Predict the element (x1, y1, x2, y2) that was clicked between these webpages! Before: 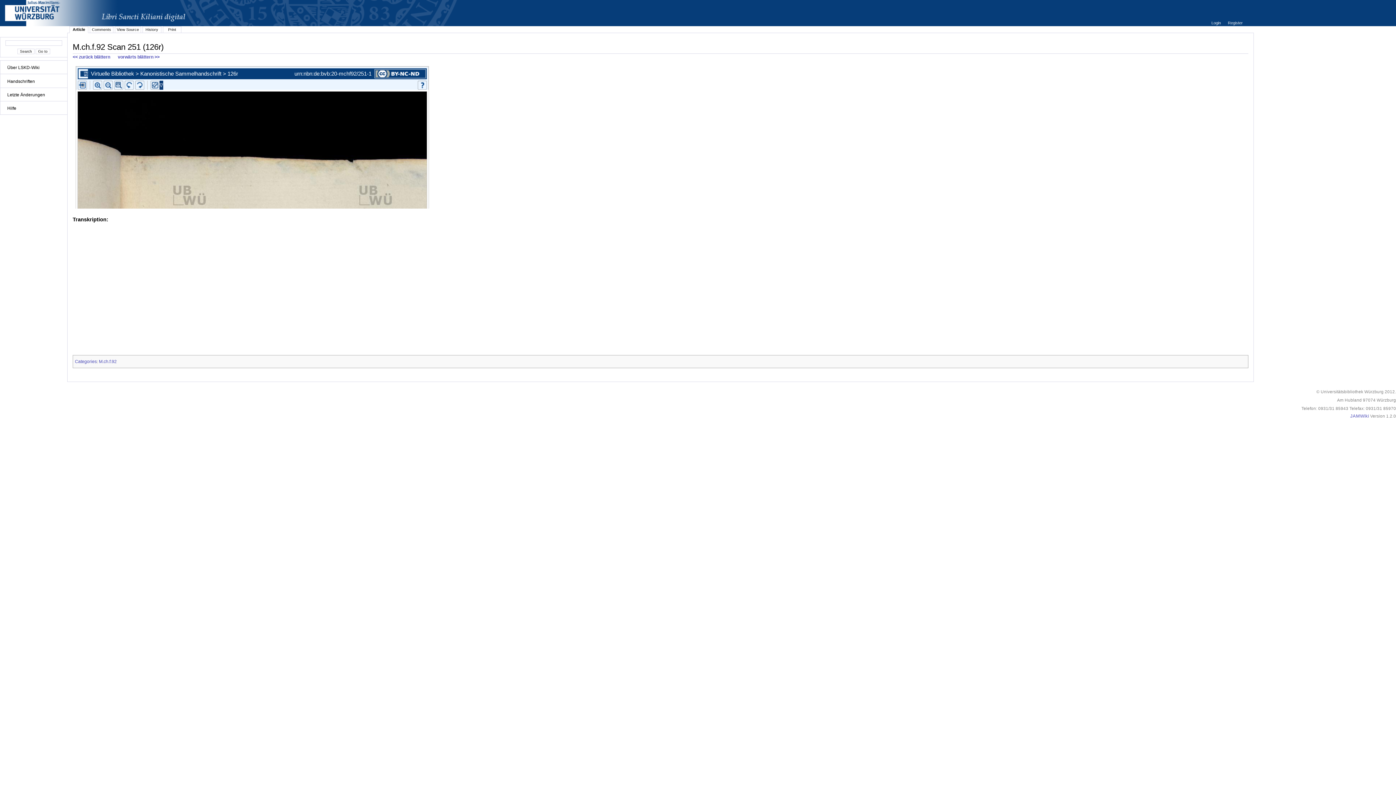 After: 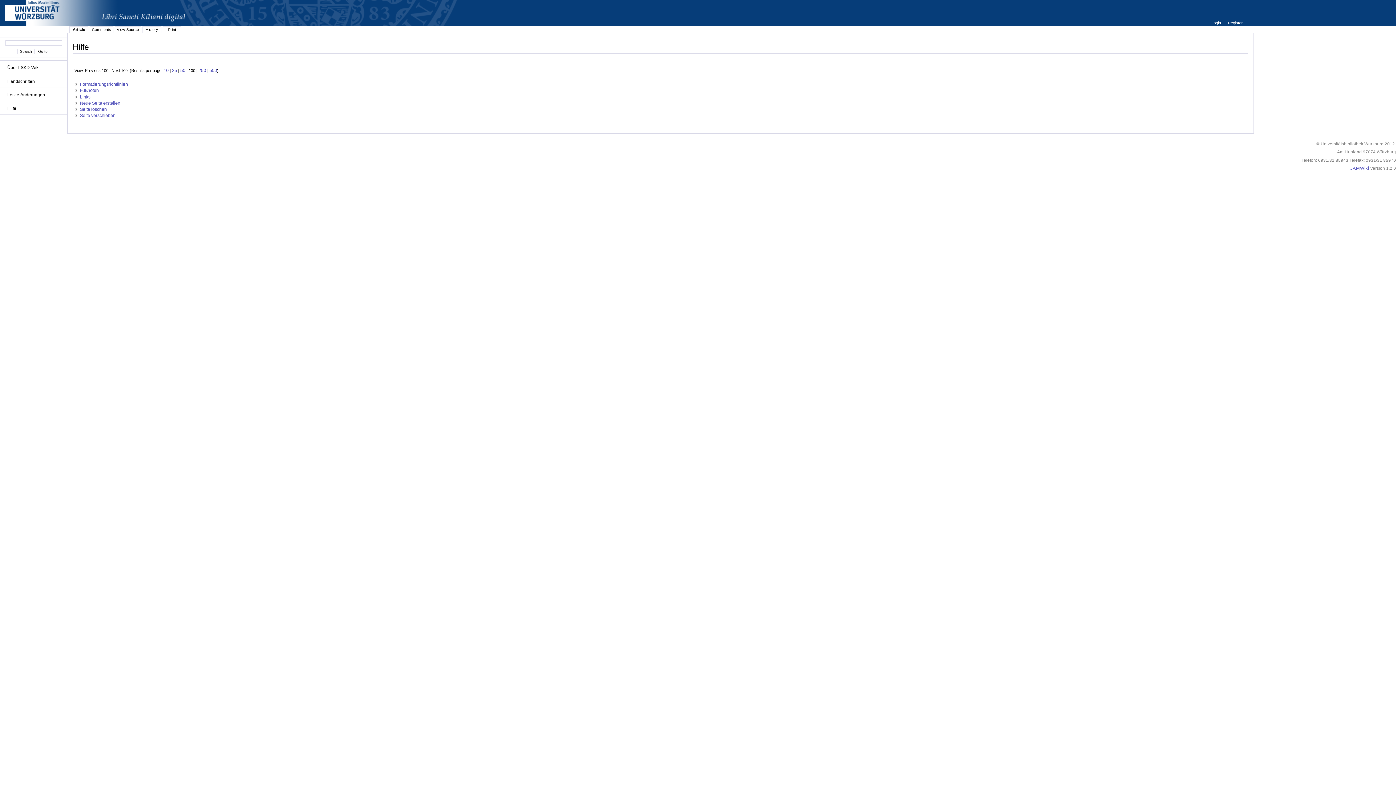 Action: label: Hilfe bbox: (3, 105, 64, 111)